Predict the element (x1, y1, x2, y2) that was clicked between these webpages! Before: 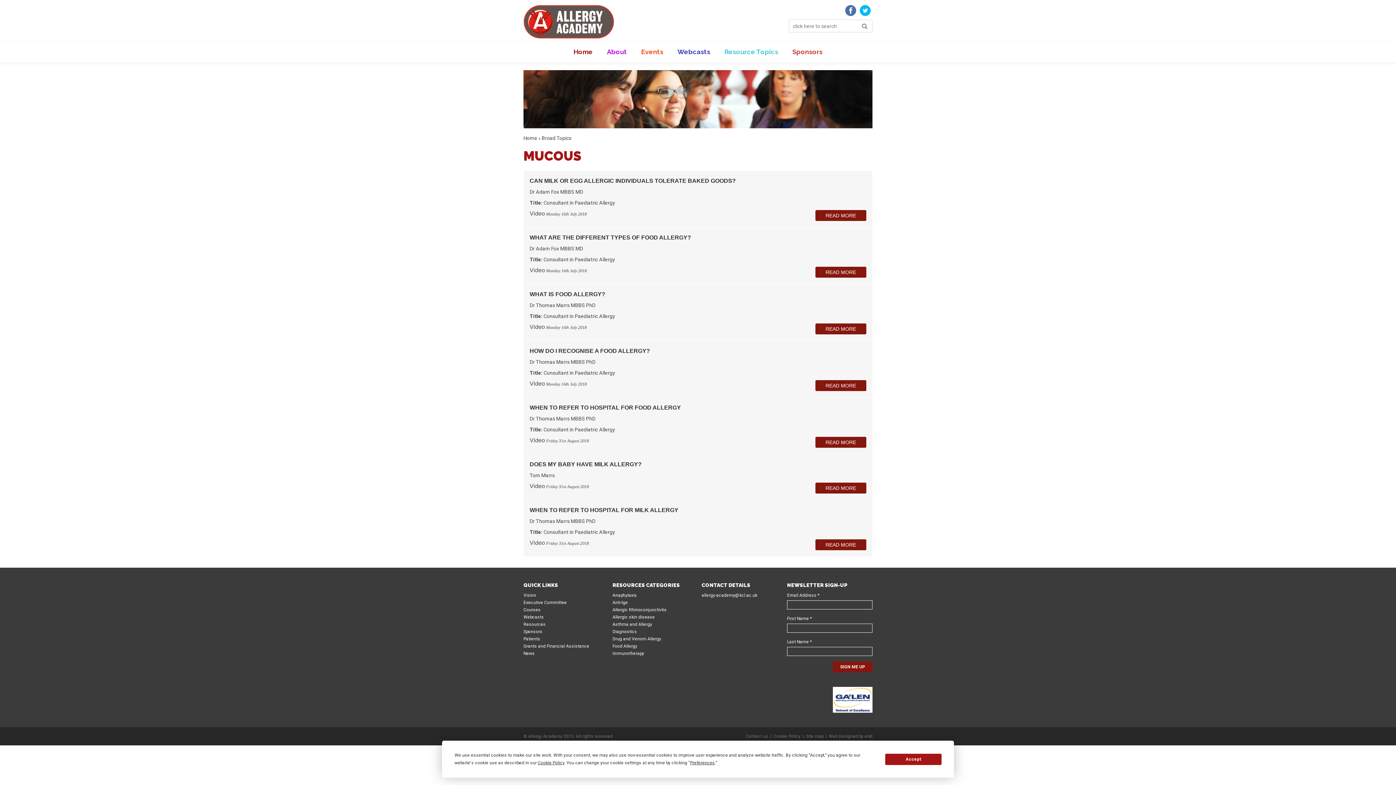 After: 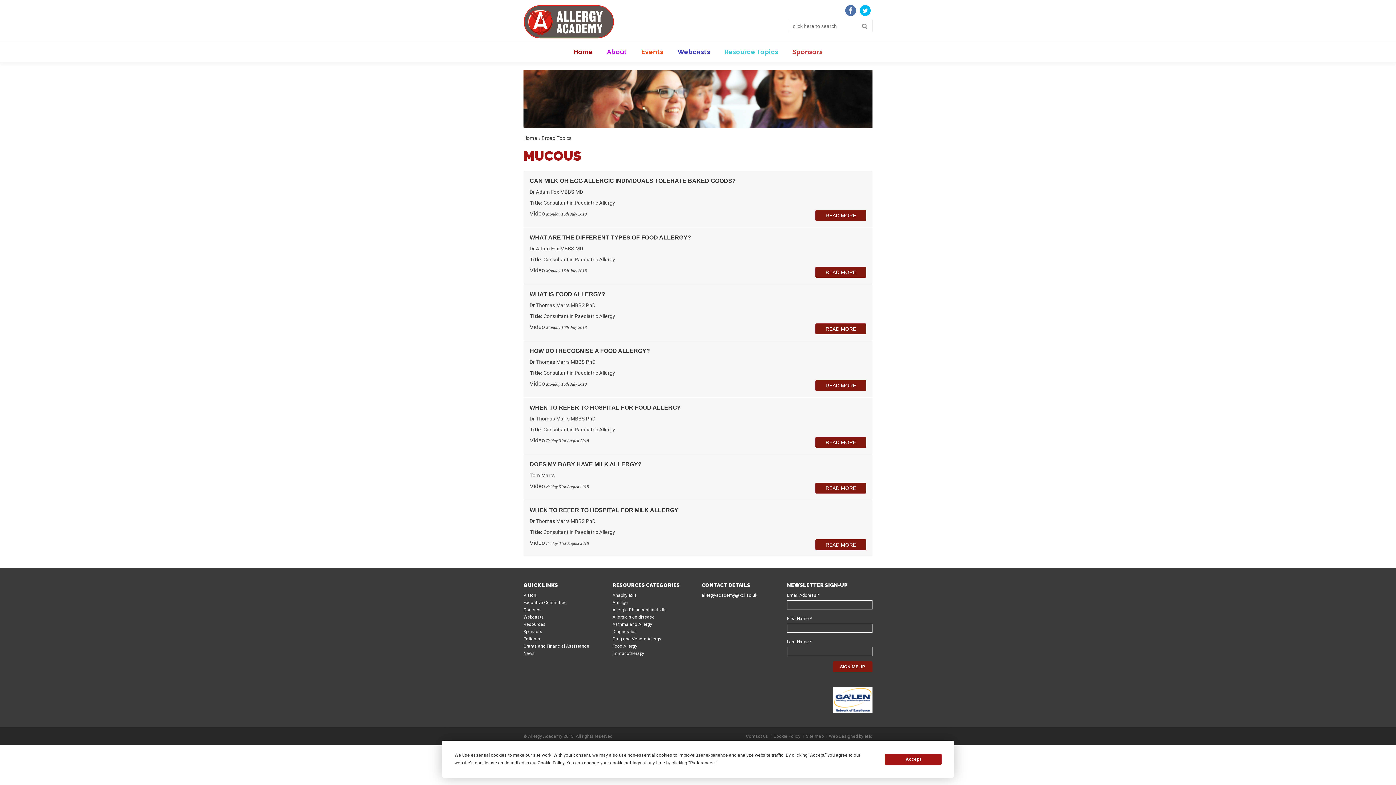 Action: bbox: (815, 539, 866, 550) label: READ MORE